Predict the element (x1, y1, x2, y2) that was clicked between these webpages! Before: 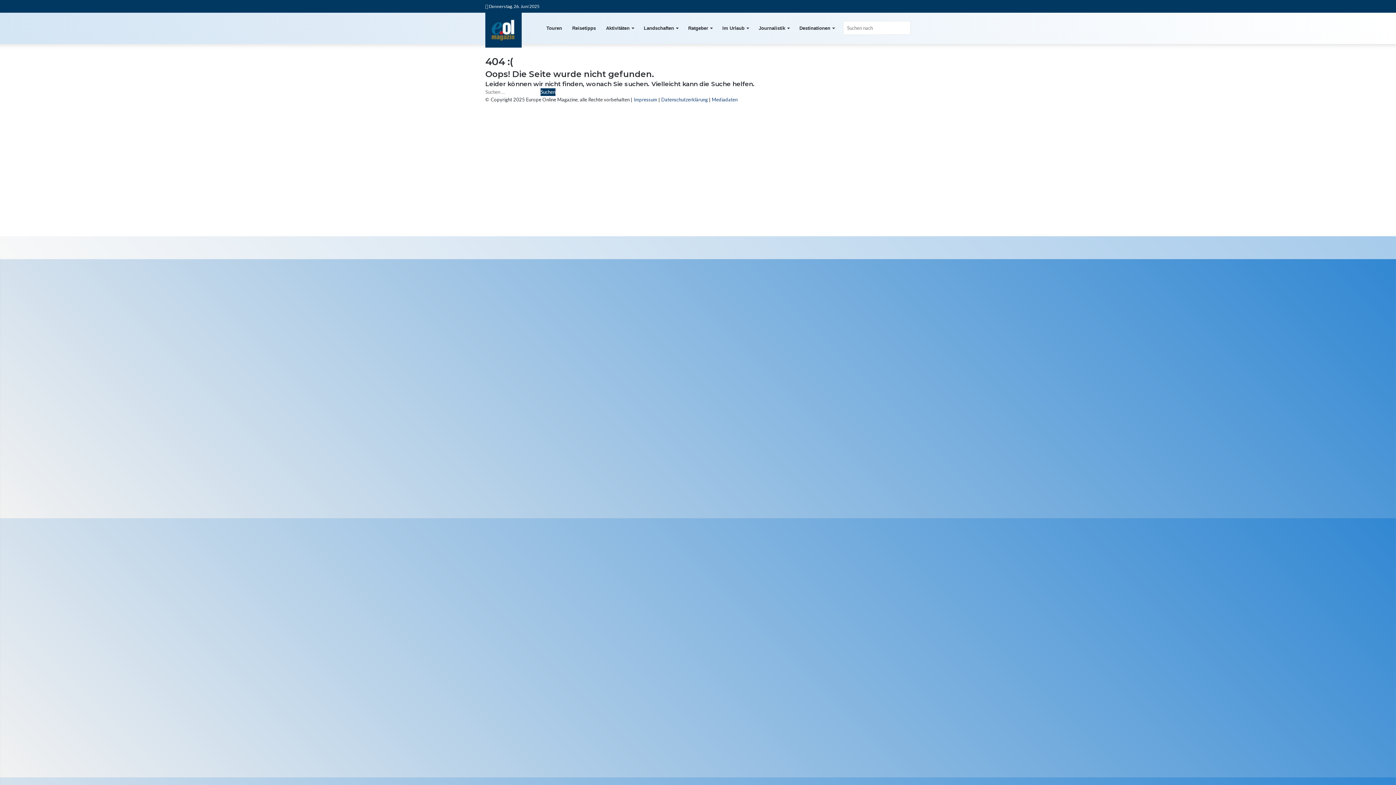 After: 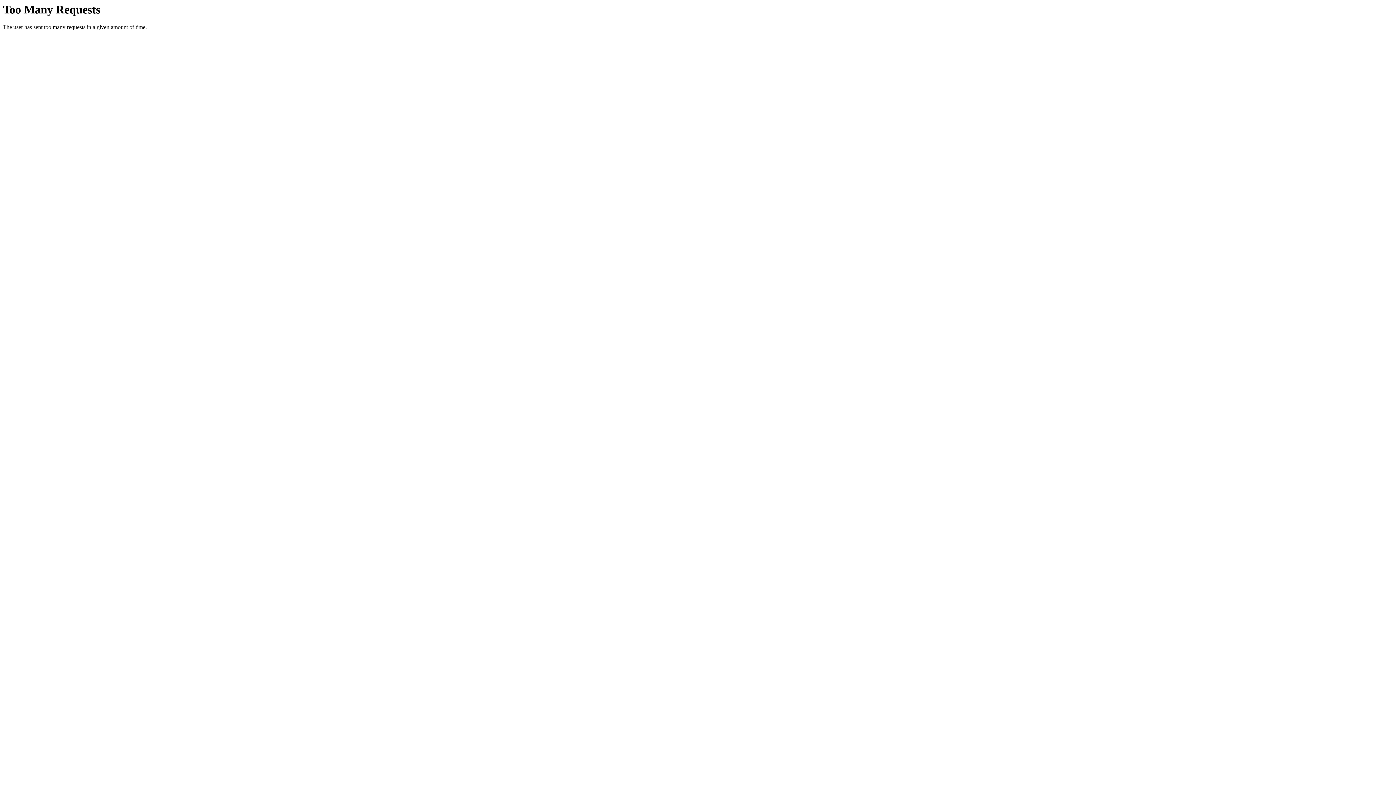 Action: label: Datenschutzerklärung bbox: (661, 96, 708, 102)